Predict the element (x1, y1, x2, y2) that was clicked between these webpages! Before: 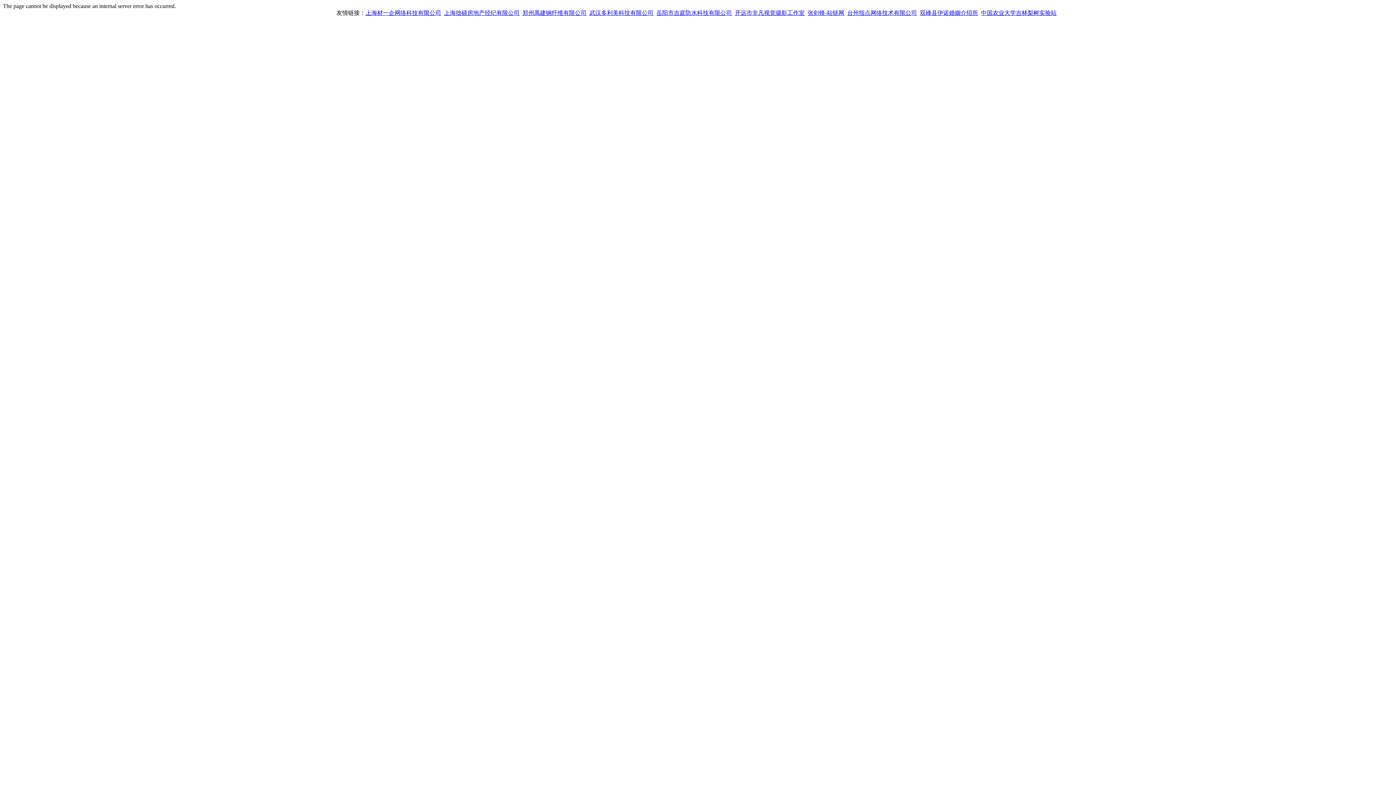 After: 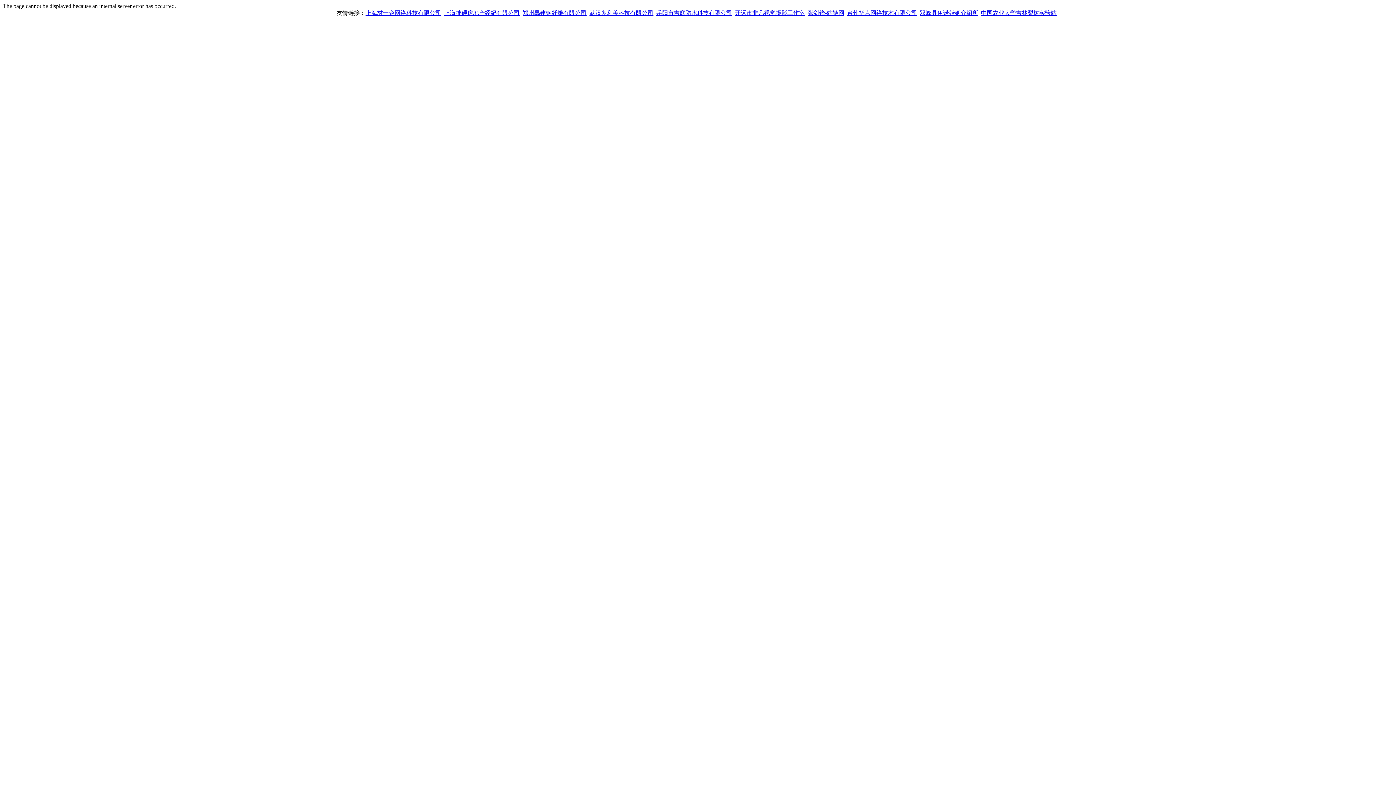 Action: label: 武汉多利美科技有限公司 bbox: (589, 9, 653, 16)